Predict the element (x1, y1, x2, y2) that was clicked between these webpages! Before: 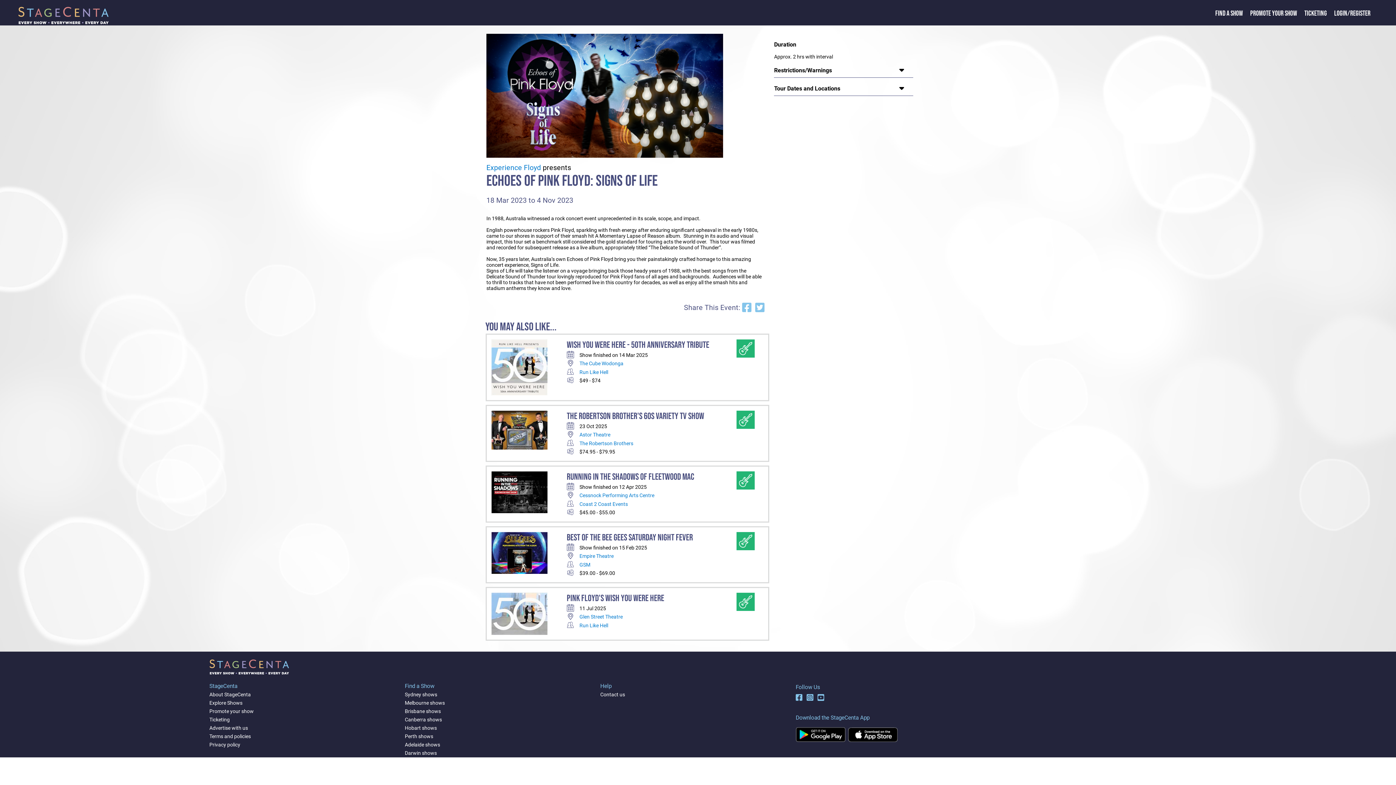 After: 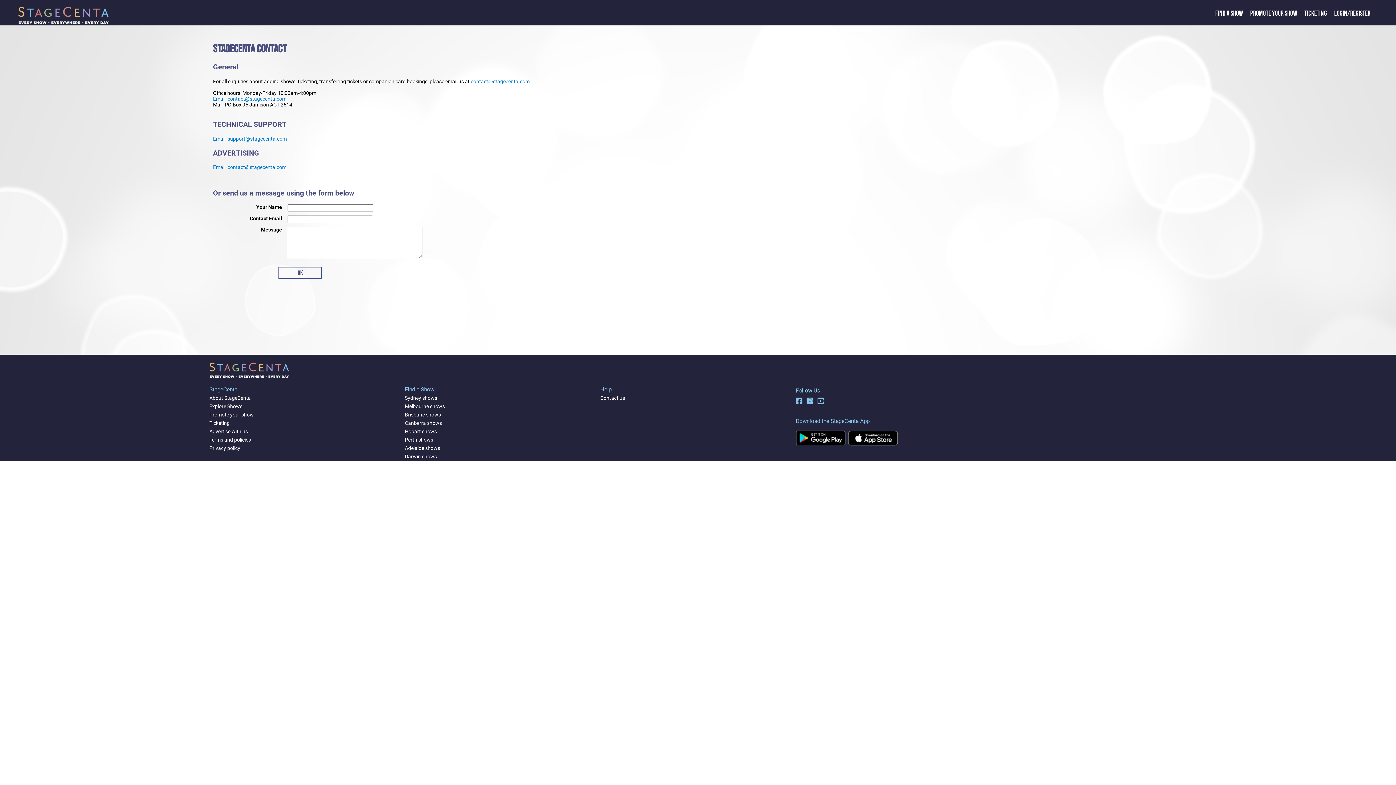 Action: label: Contact us bbox: (600, 692, 625, 697)